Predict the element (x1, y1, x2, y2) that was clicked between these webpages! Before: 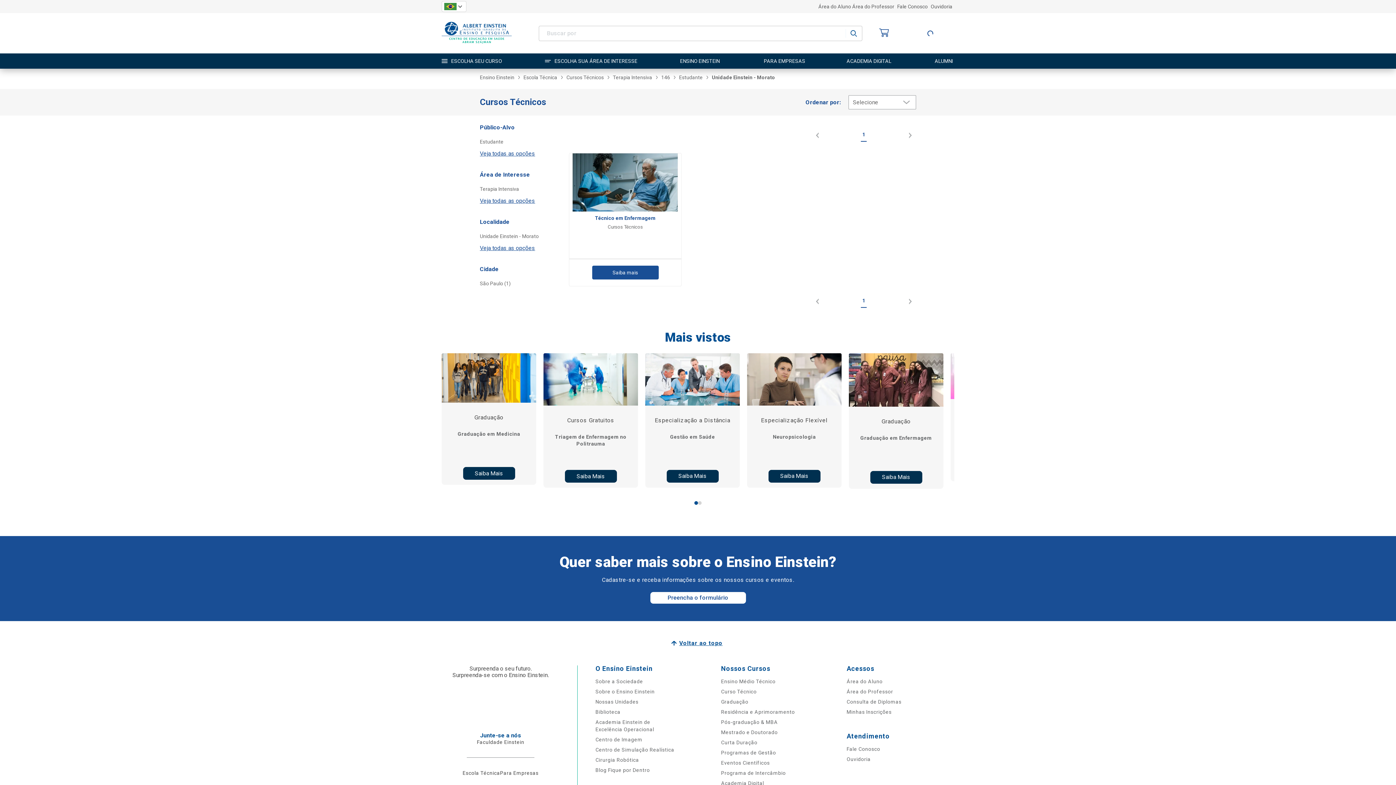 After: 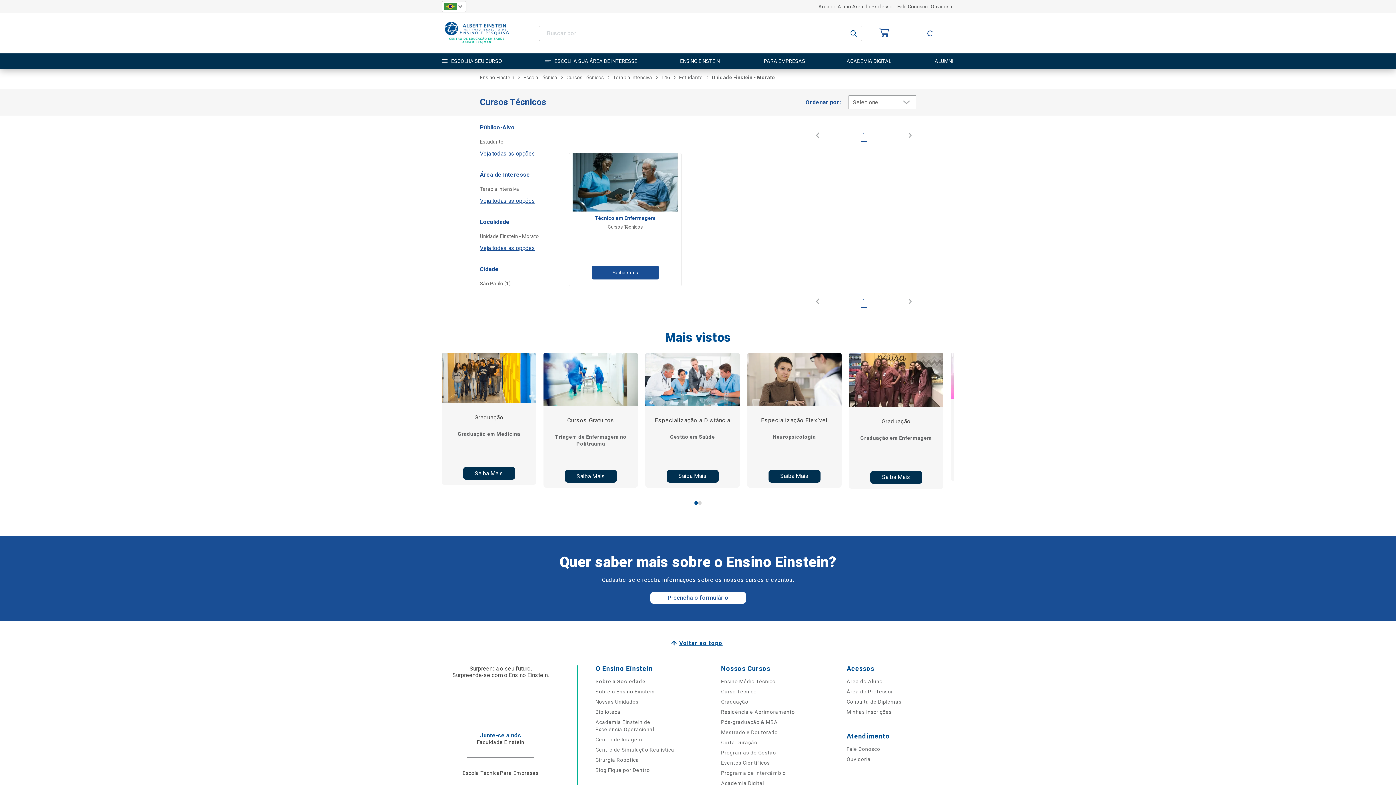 Action: bbox: (595, 678, 643, 684) label: Sobre a Sociedade